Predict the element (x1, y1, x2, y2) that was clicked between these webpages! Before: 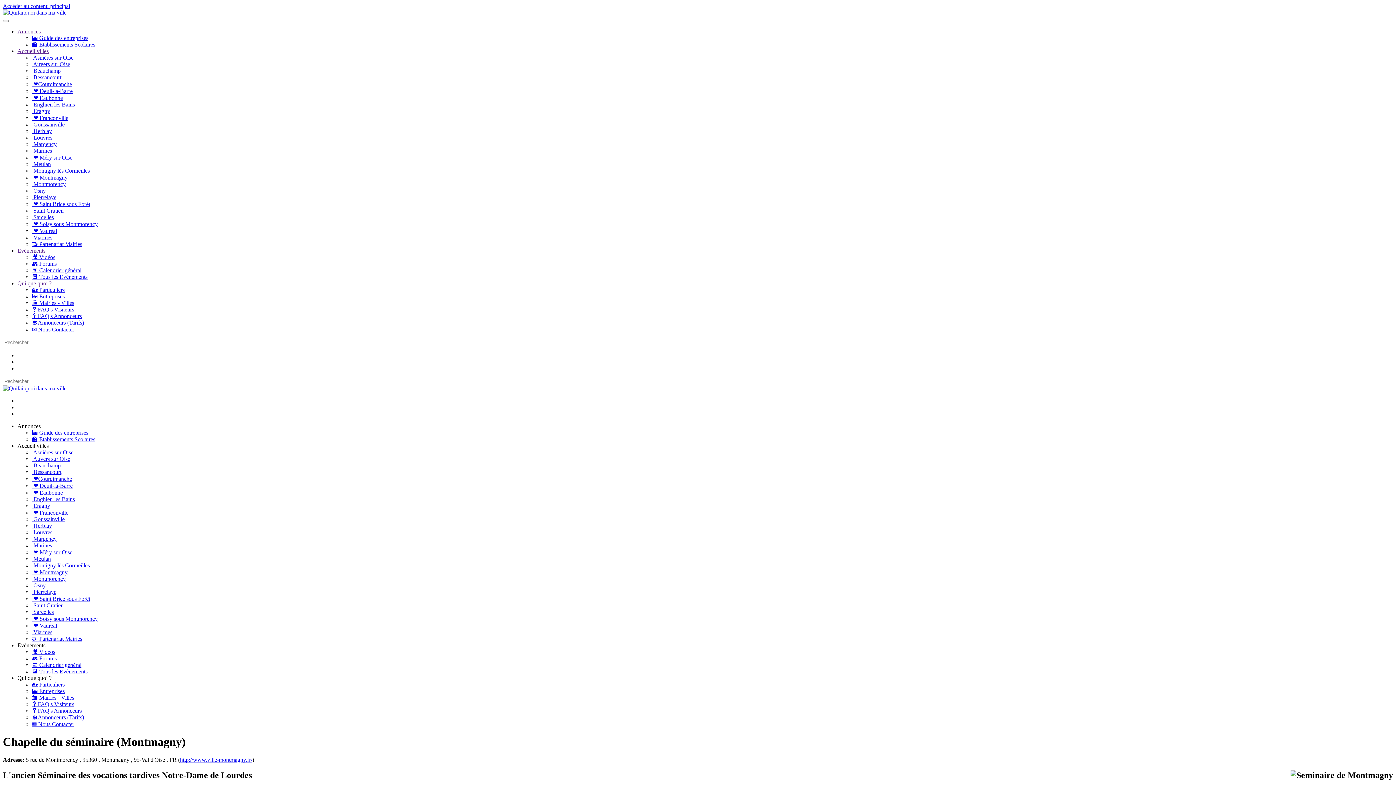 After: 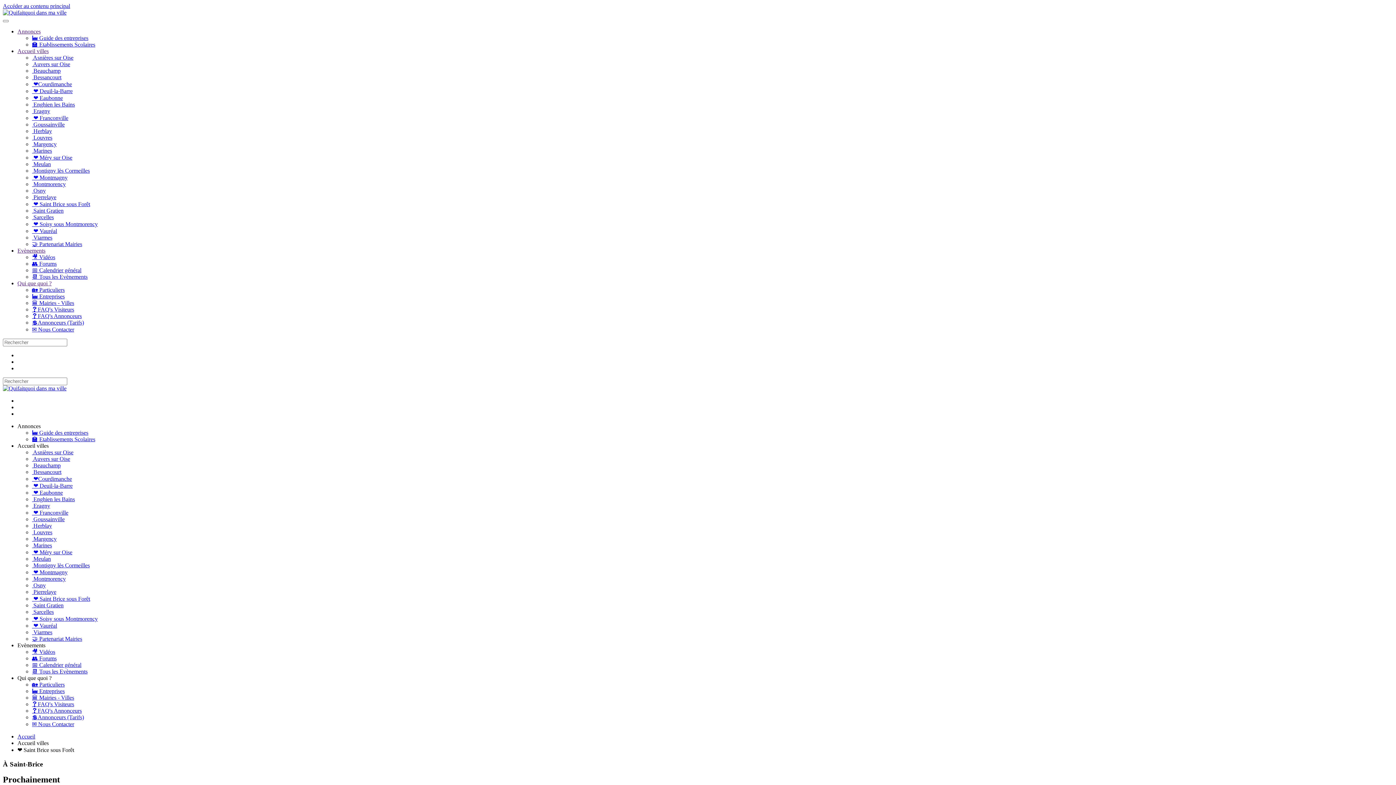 Action: label:  ❤️ Saint Brice sous Forêt bbox: (32, 596, 90, 602)